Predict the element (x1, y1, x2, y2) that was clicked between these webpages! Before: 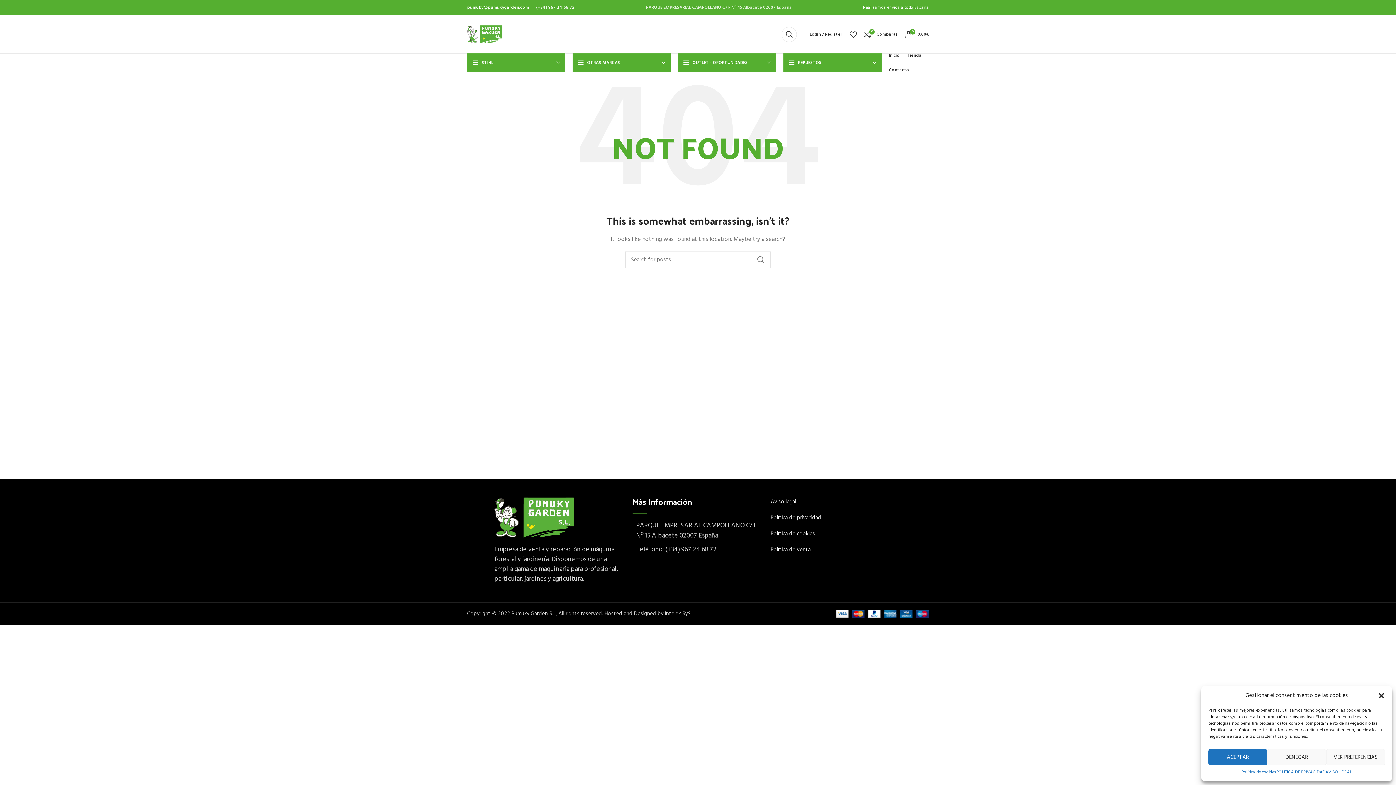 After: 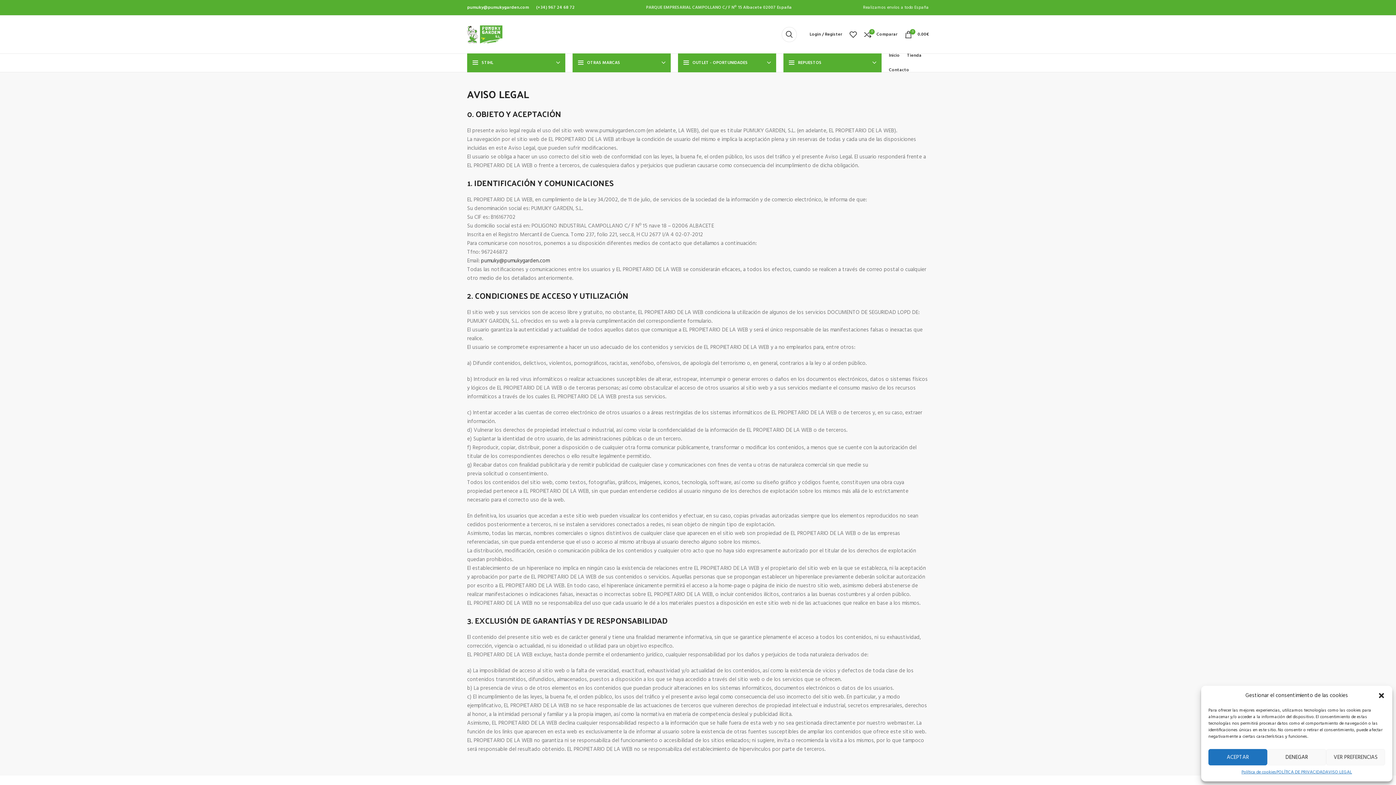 Action: label: AVISO LEGAL bbox: (1325, 769, 1352, 776)